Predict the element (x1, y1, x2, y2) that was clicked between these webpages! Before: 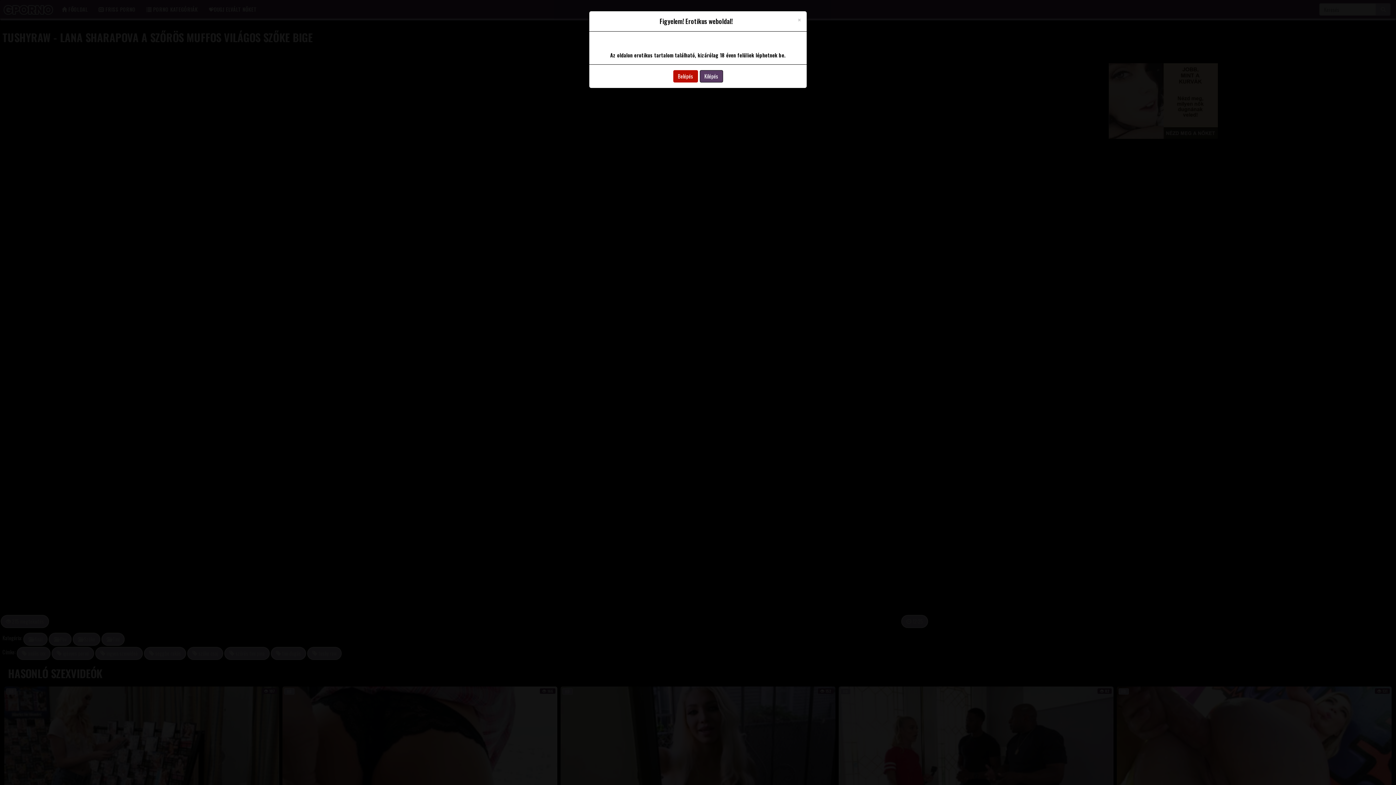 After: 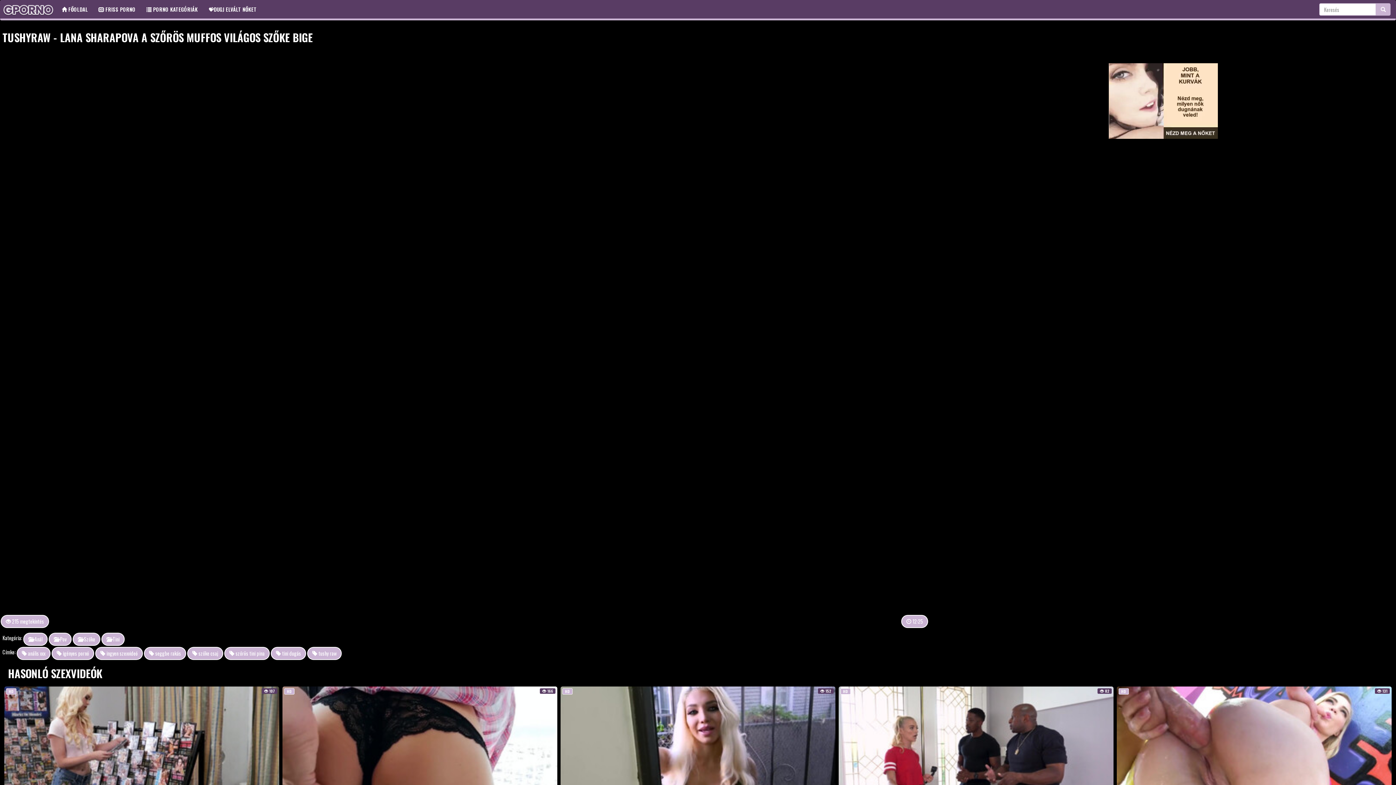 Action: label: Close bbox: (797, 16, 801, 23)